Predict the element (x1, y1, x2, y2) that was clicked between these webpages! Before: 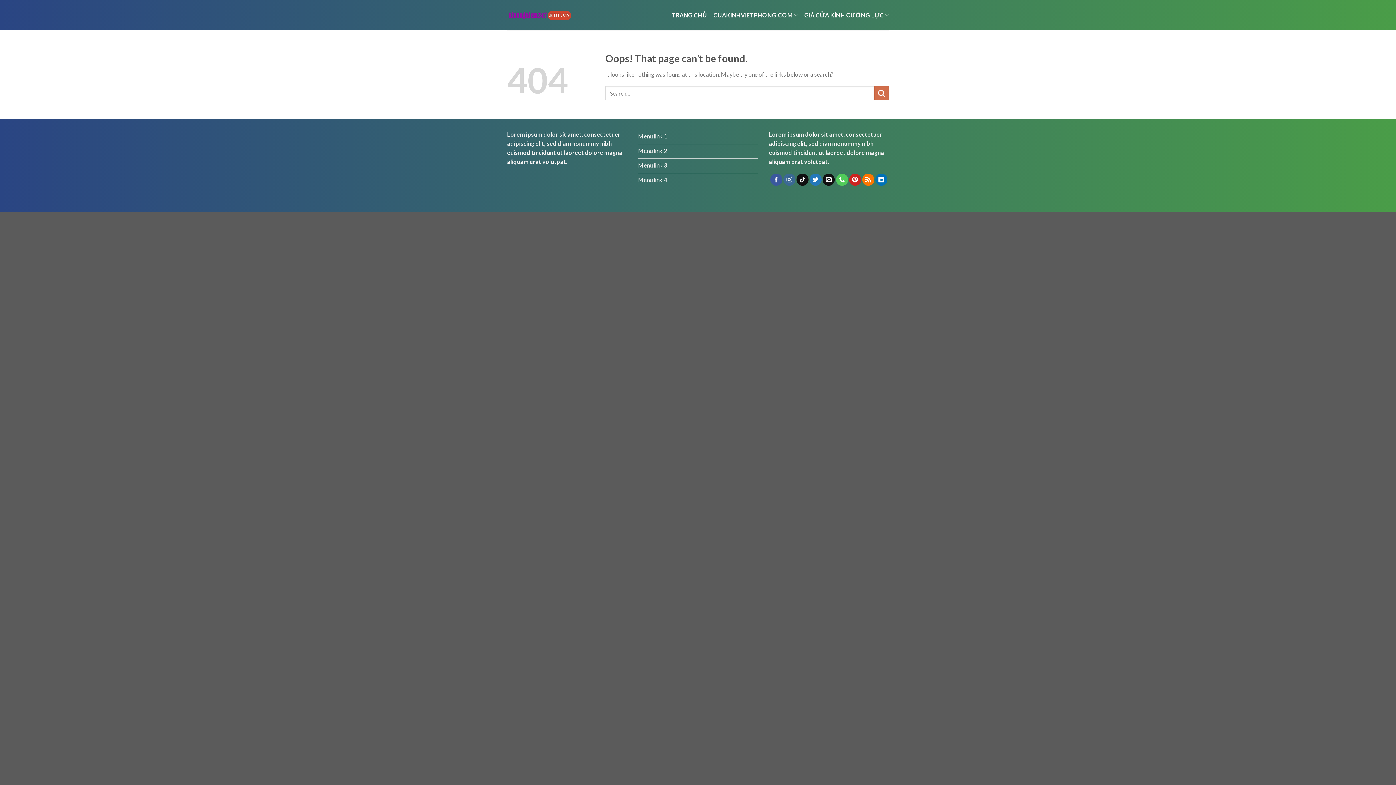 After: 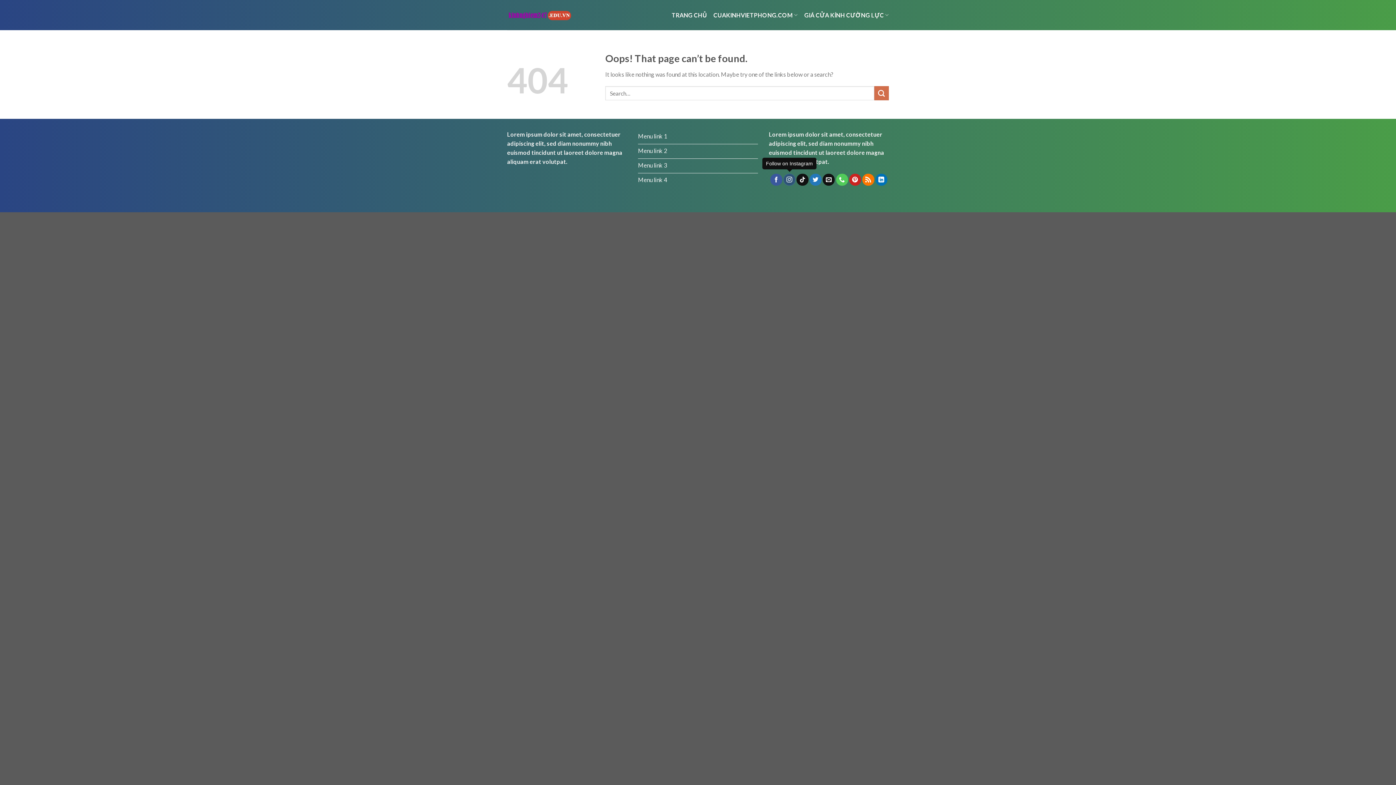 Action: bbox: (783, 173, 795, 185)